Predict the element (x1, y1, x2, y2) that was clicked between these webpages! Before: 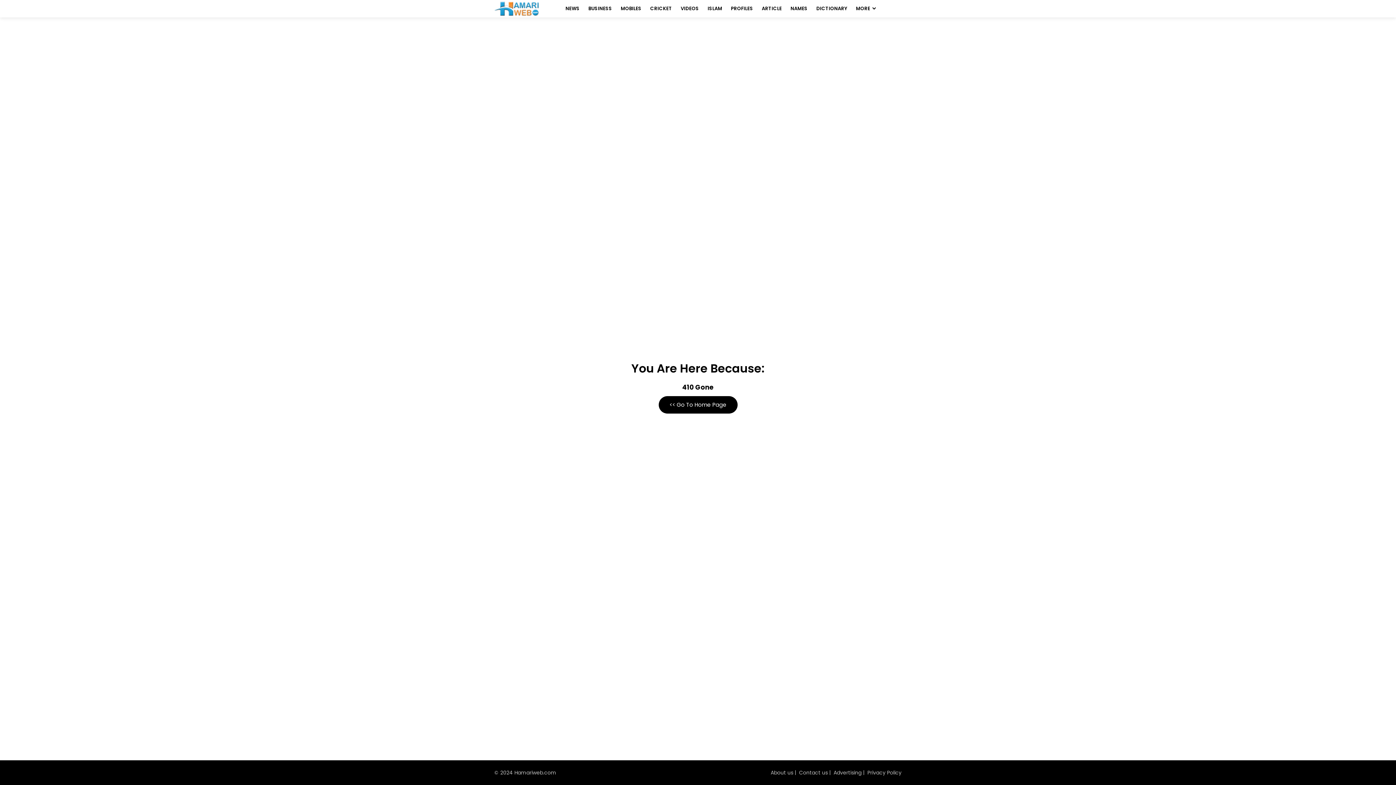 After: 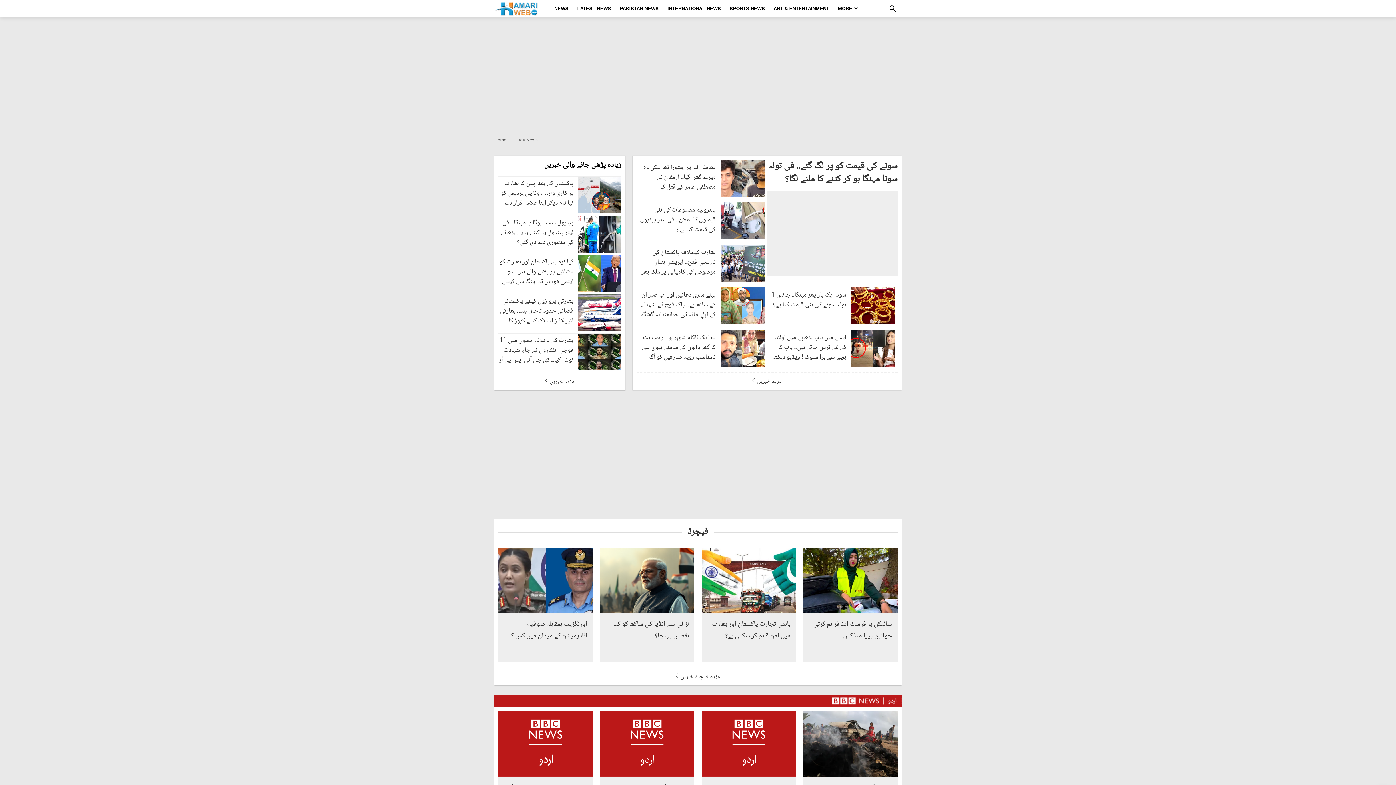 Action: bbox: (562, 0, 583, 17) label: NEWS